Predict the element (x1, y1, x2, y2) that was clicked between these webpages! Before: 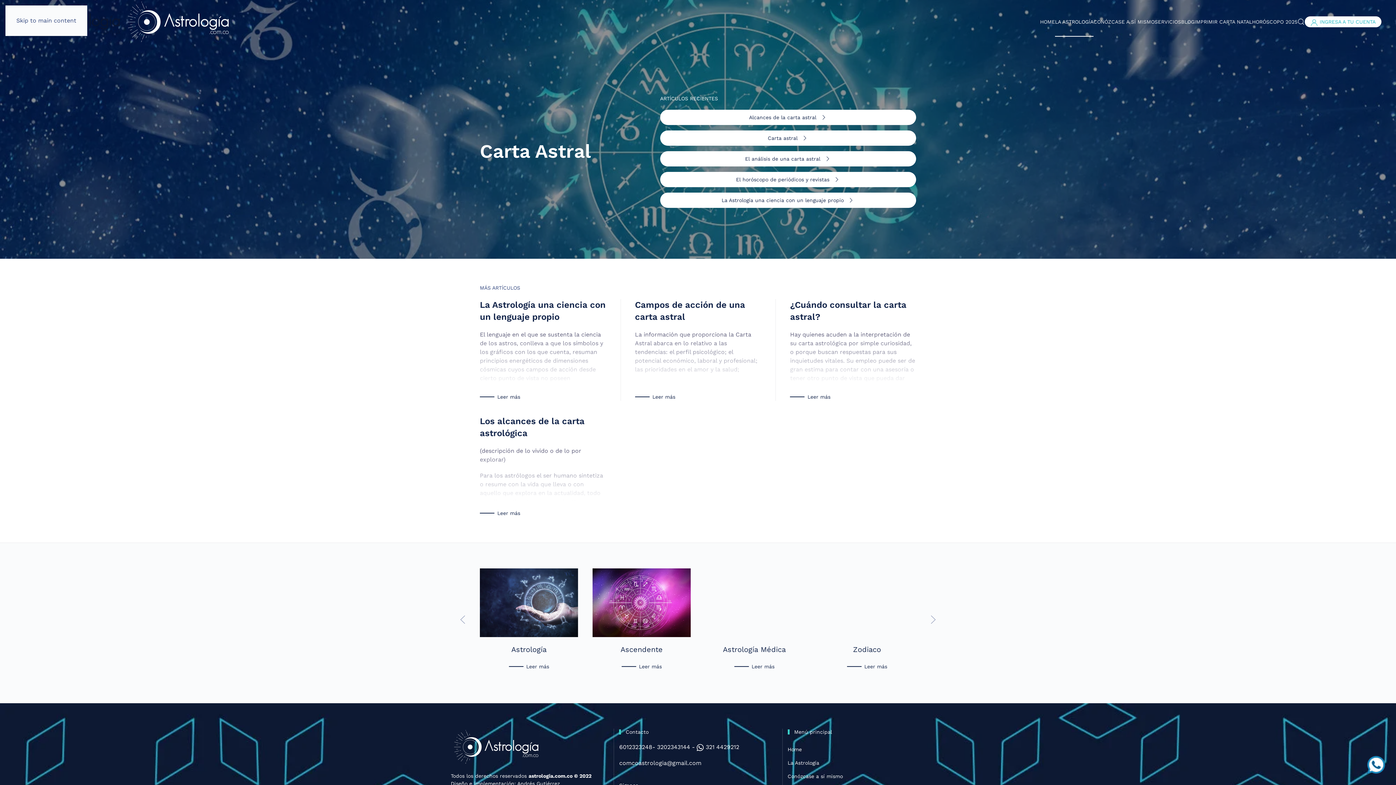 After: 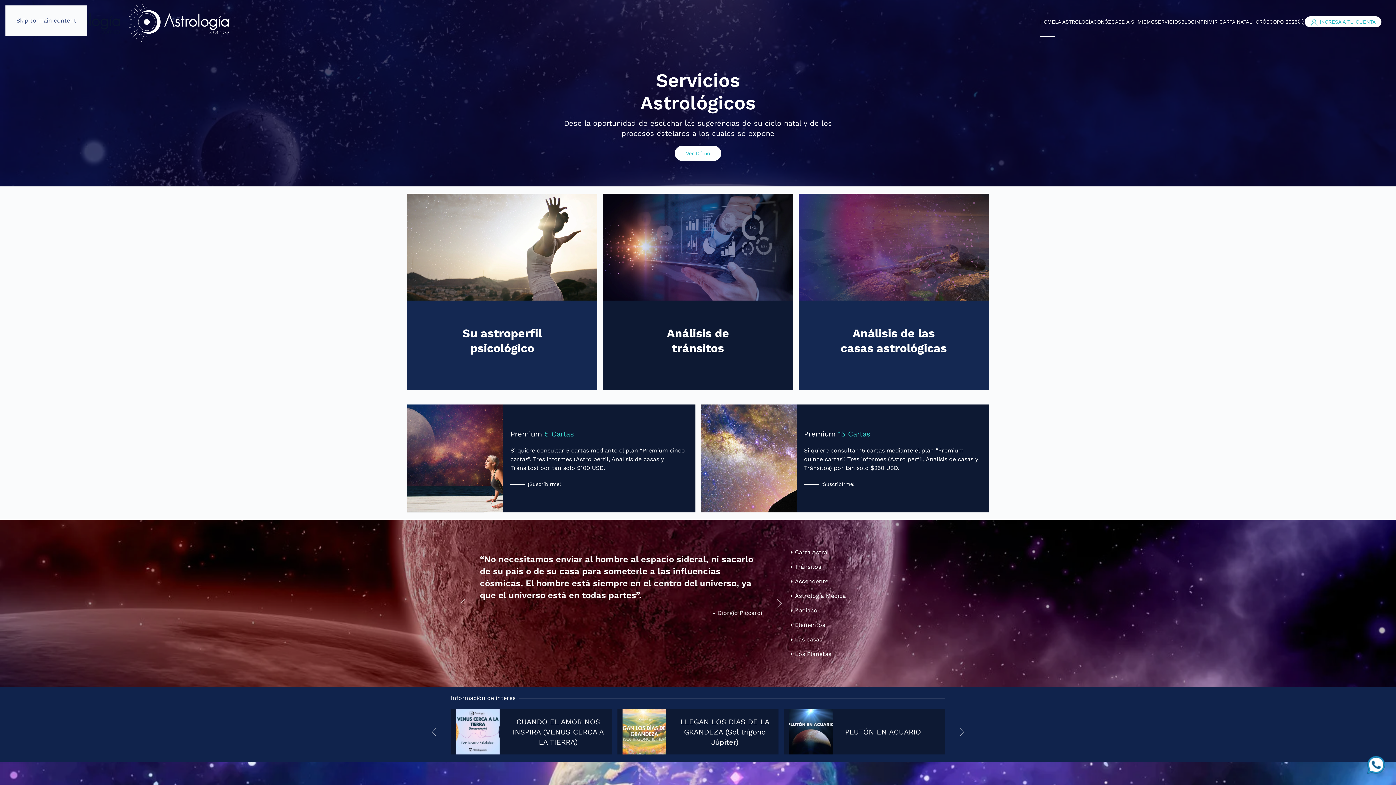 Action: label: Home bbox: (787, 743, 945, 756)